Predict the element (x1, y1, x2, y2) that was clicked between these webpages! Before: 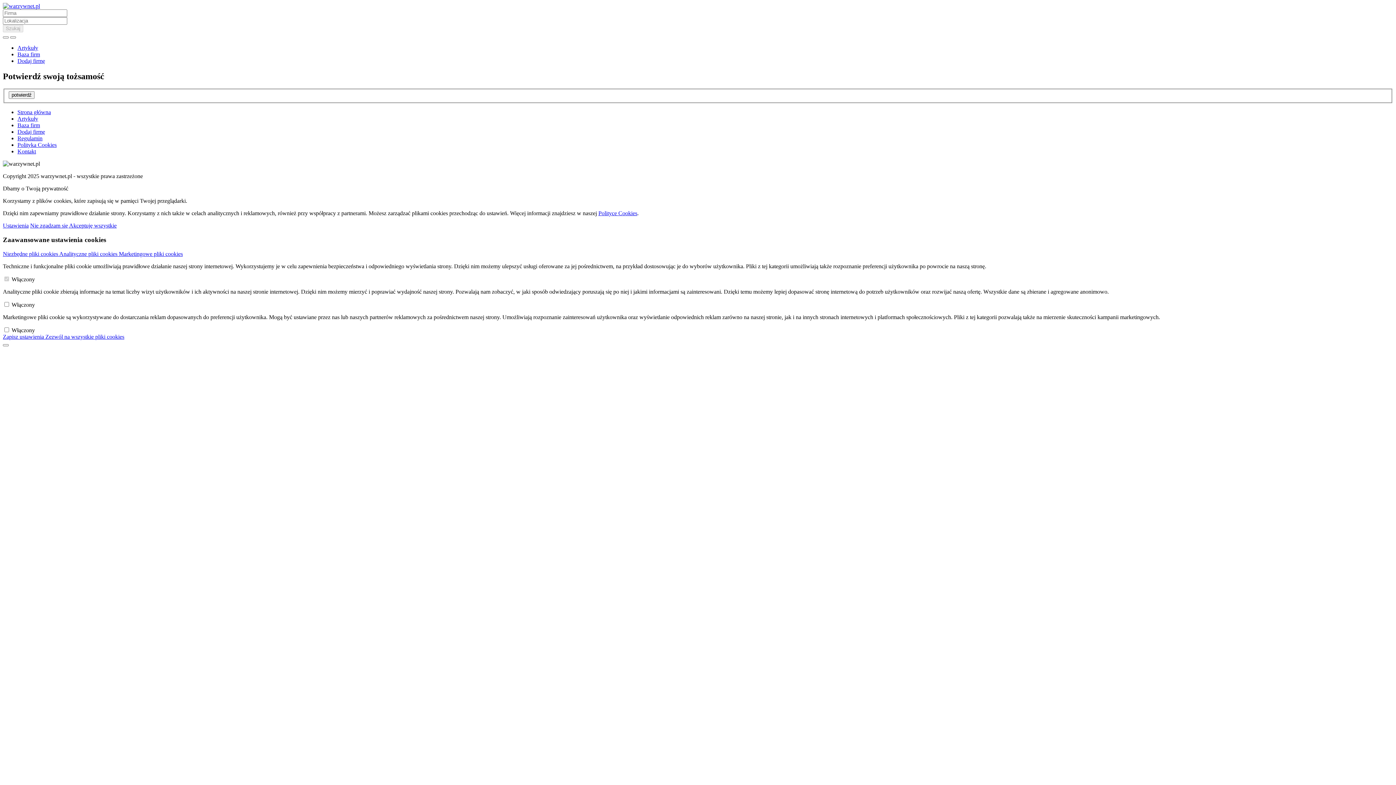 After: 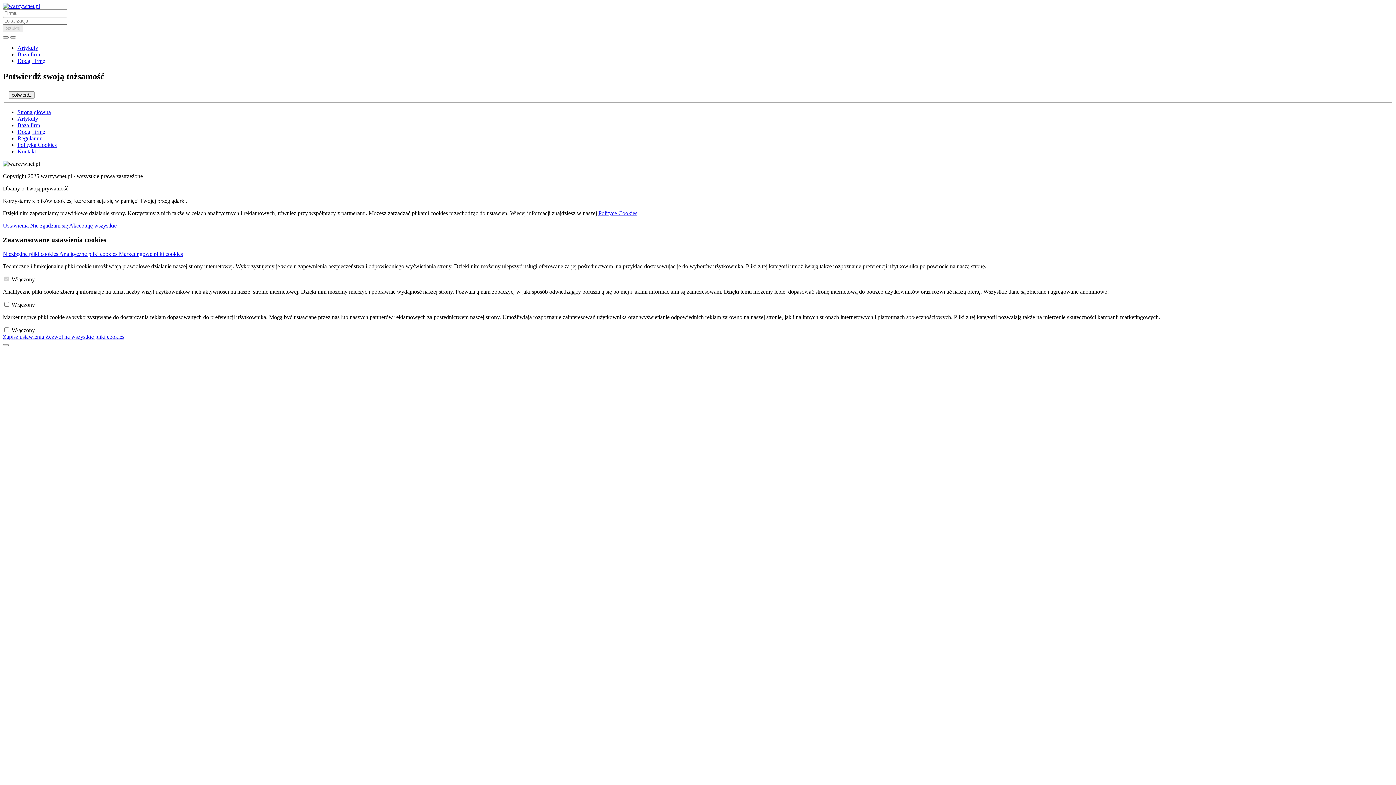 Action: bbox: (17, 128, 45, 135) label: Dodaj firmę